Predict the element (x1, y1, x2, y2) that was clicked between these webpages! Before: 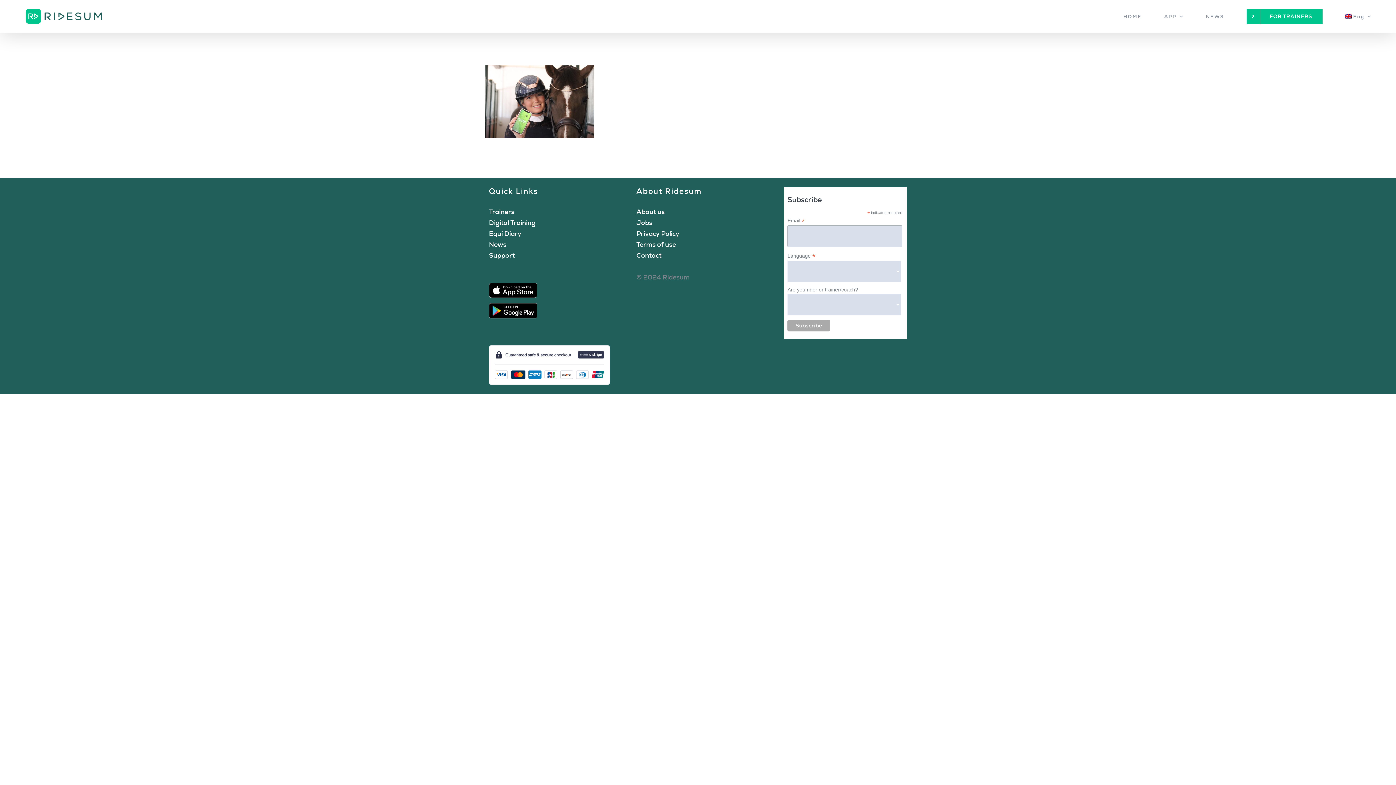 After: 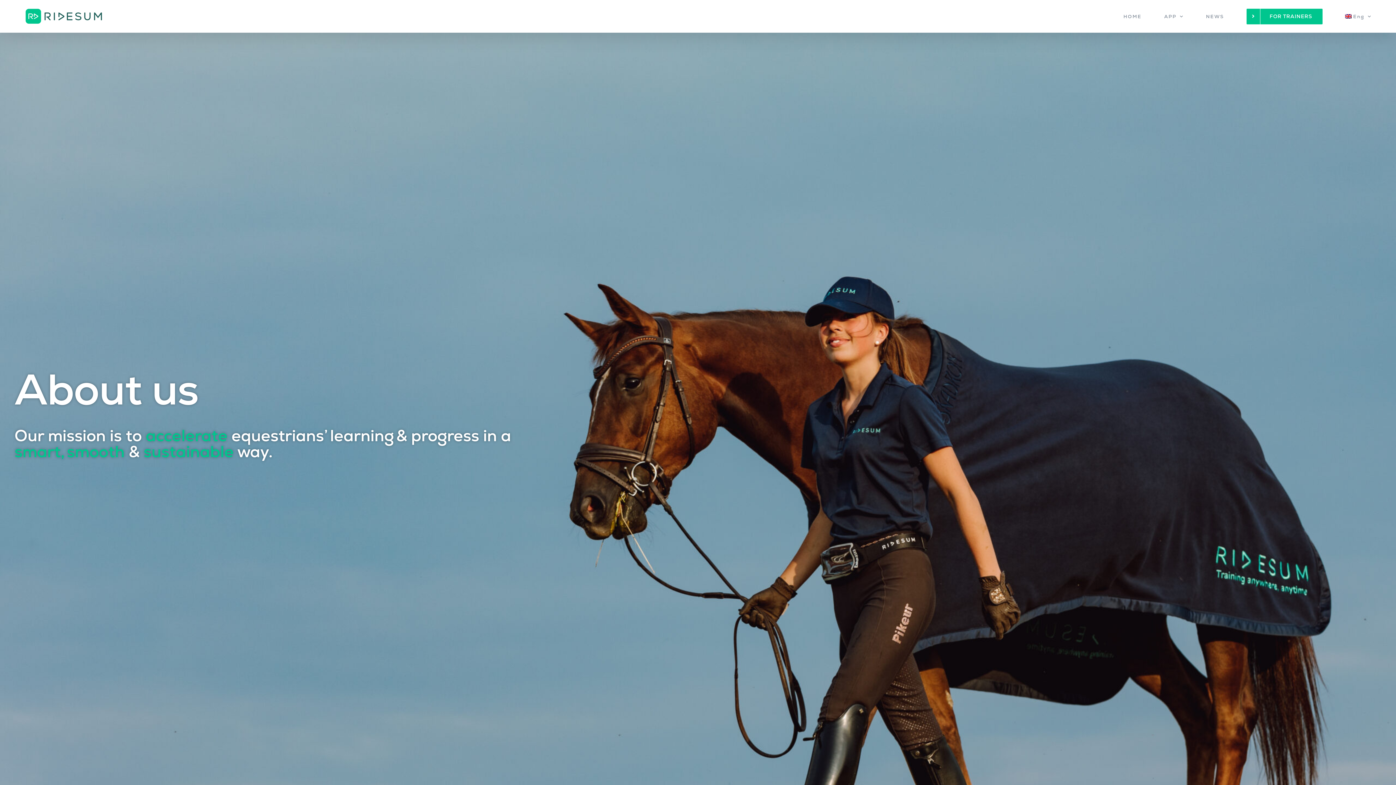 Action: bbox: (636, 207, 664, 216) label: About us